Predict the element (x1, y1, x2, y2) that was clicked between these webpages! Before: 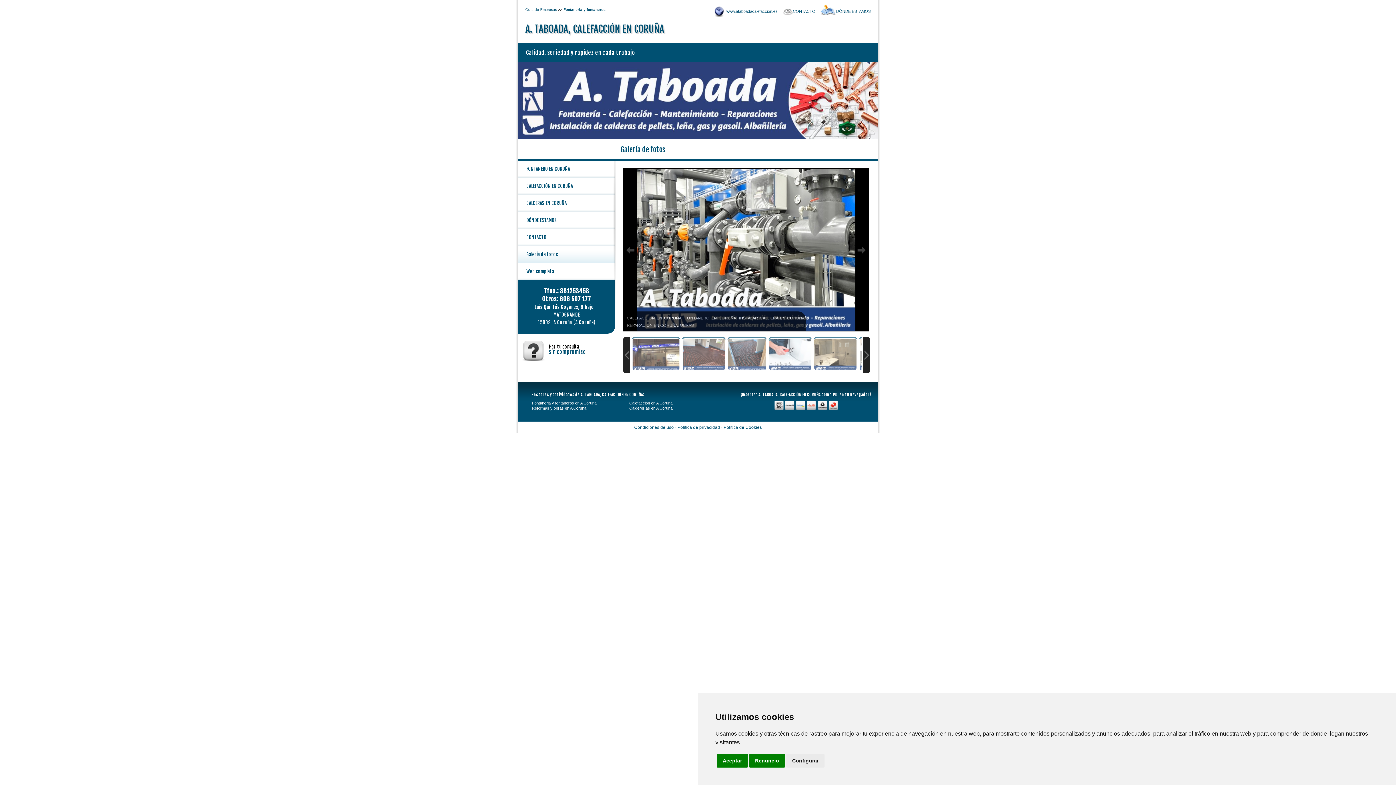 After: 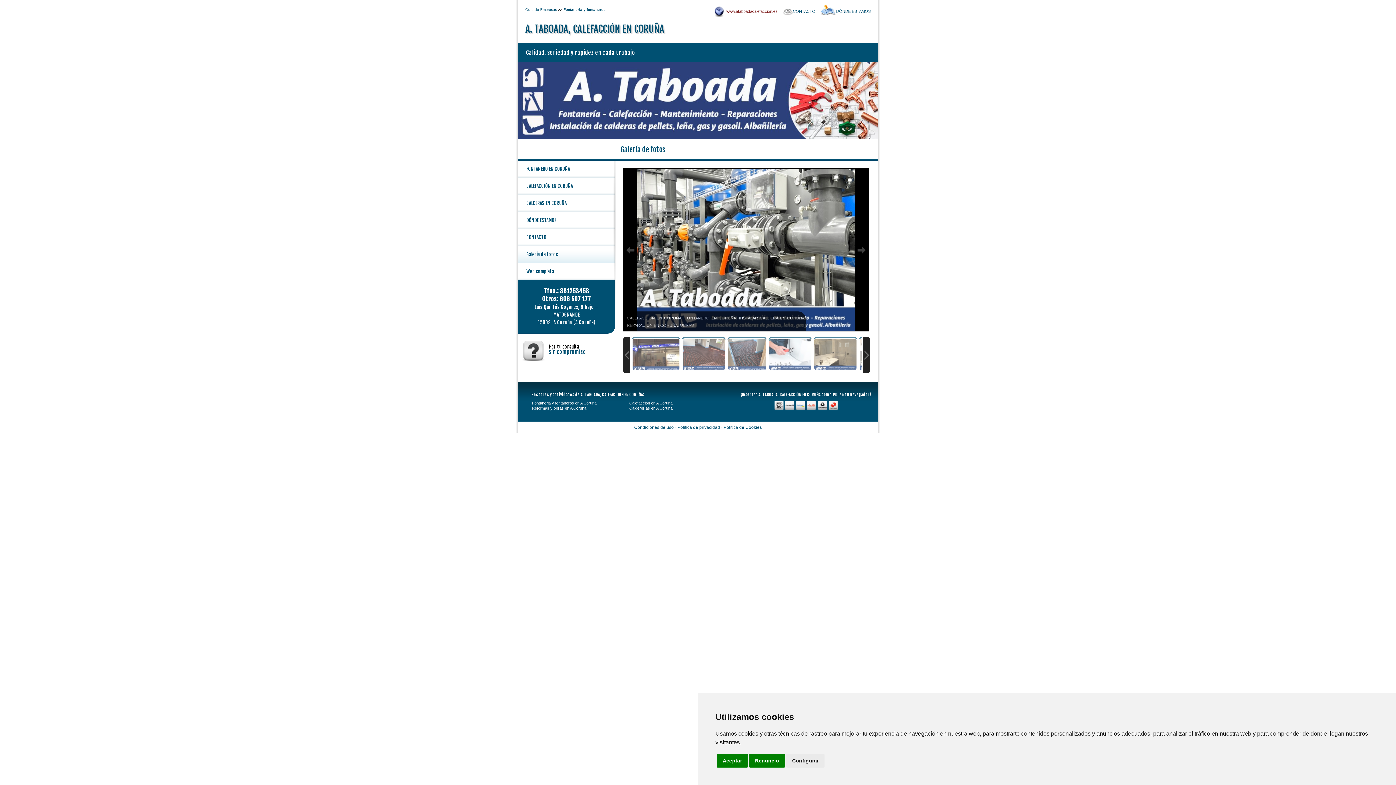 Action: bbox: (712, 3, 777, 17) label: www.ataboadacalefaccion.es